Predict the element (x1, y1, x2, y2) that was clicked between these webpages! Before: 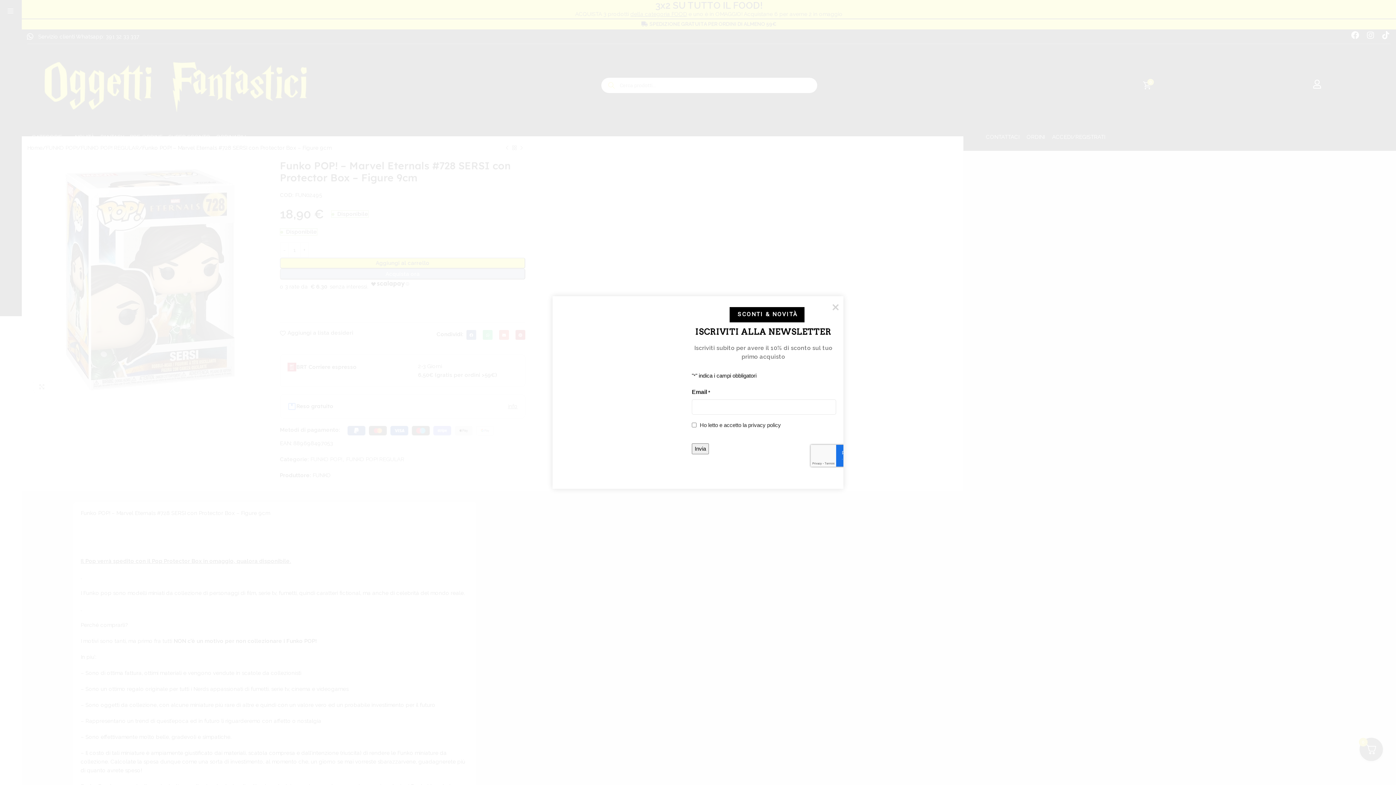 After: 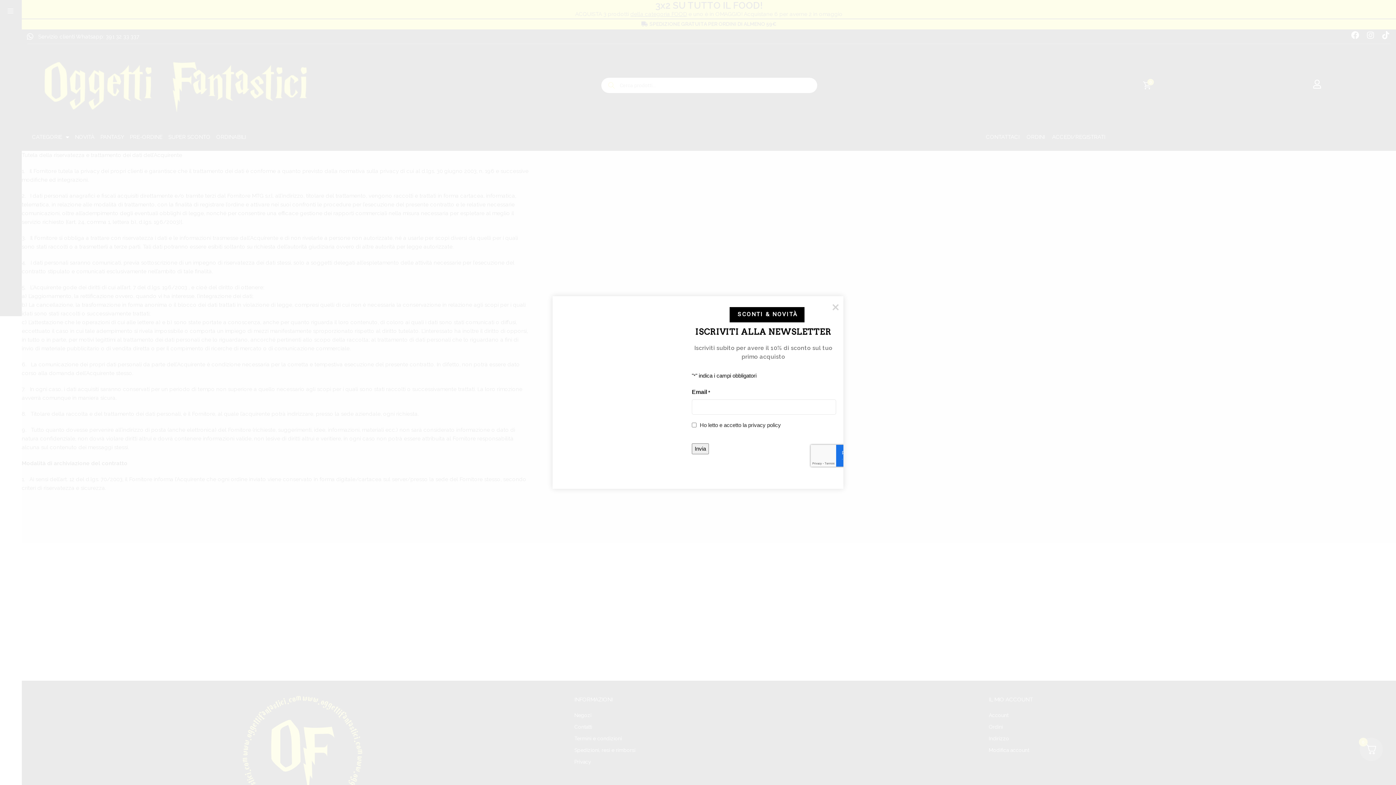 Action: bbox: (748, 422, 781, 428) label: privacy policy